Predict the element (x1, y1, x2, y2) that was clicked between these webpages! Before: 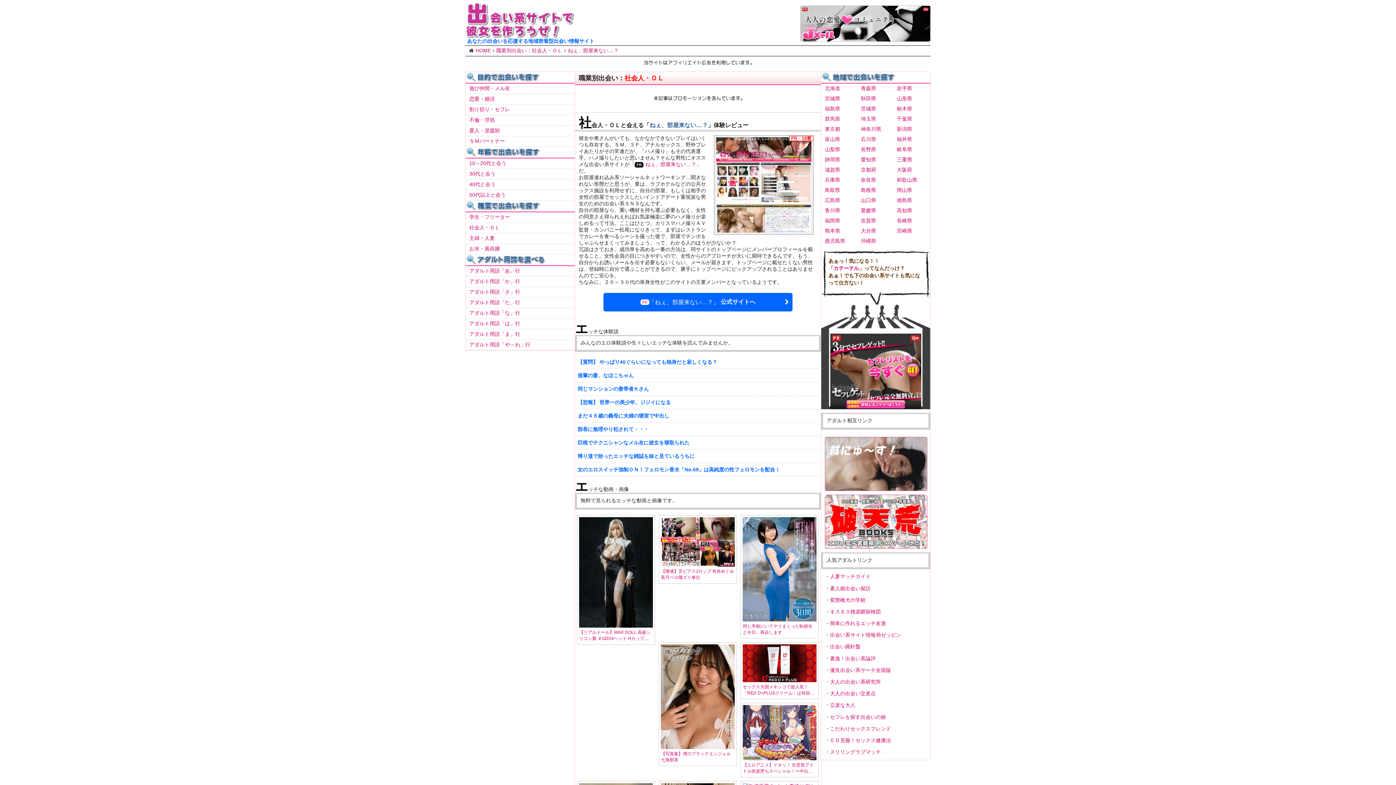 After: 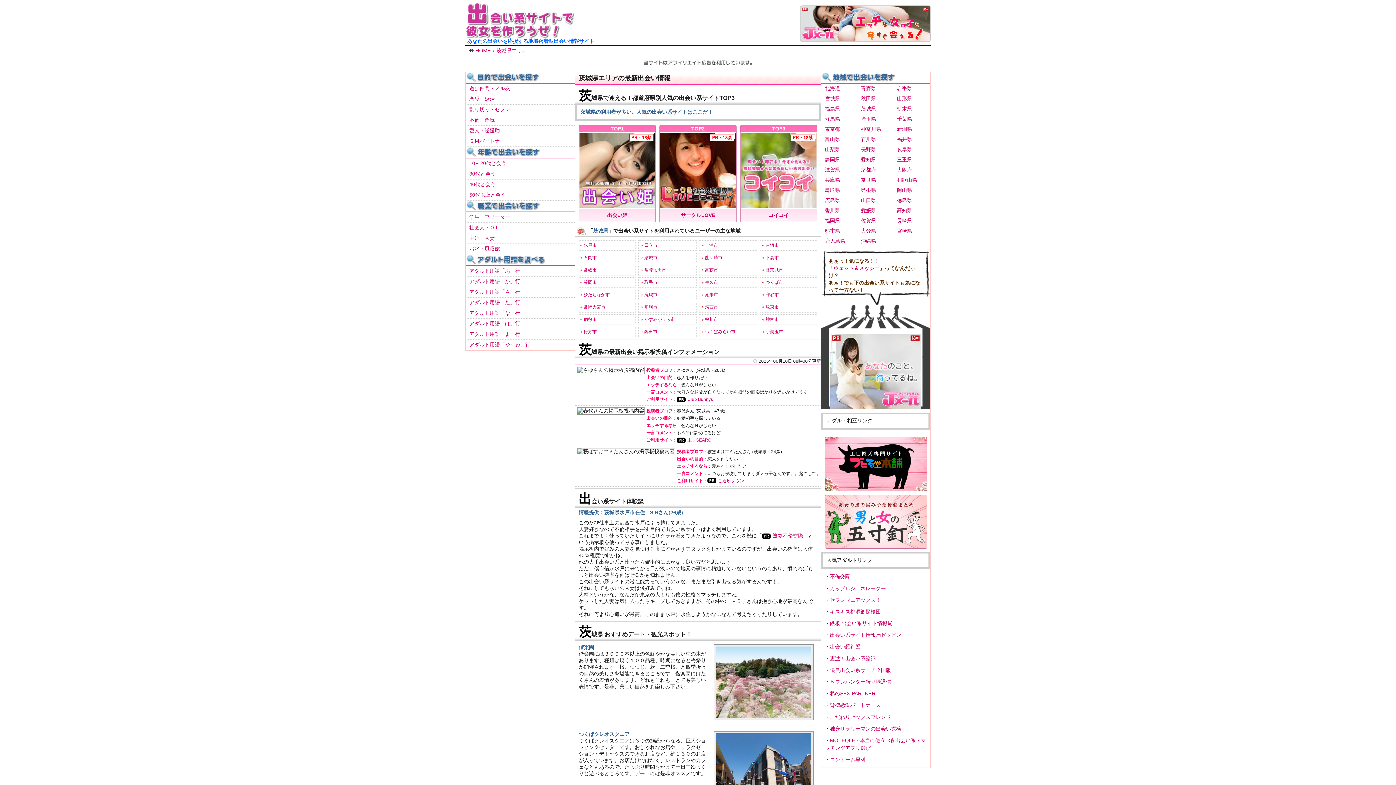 Action: label: 茨城県 bbox: (857, 104, 893, 114)